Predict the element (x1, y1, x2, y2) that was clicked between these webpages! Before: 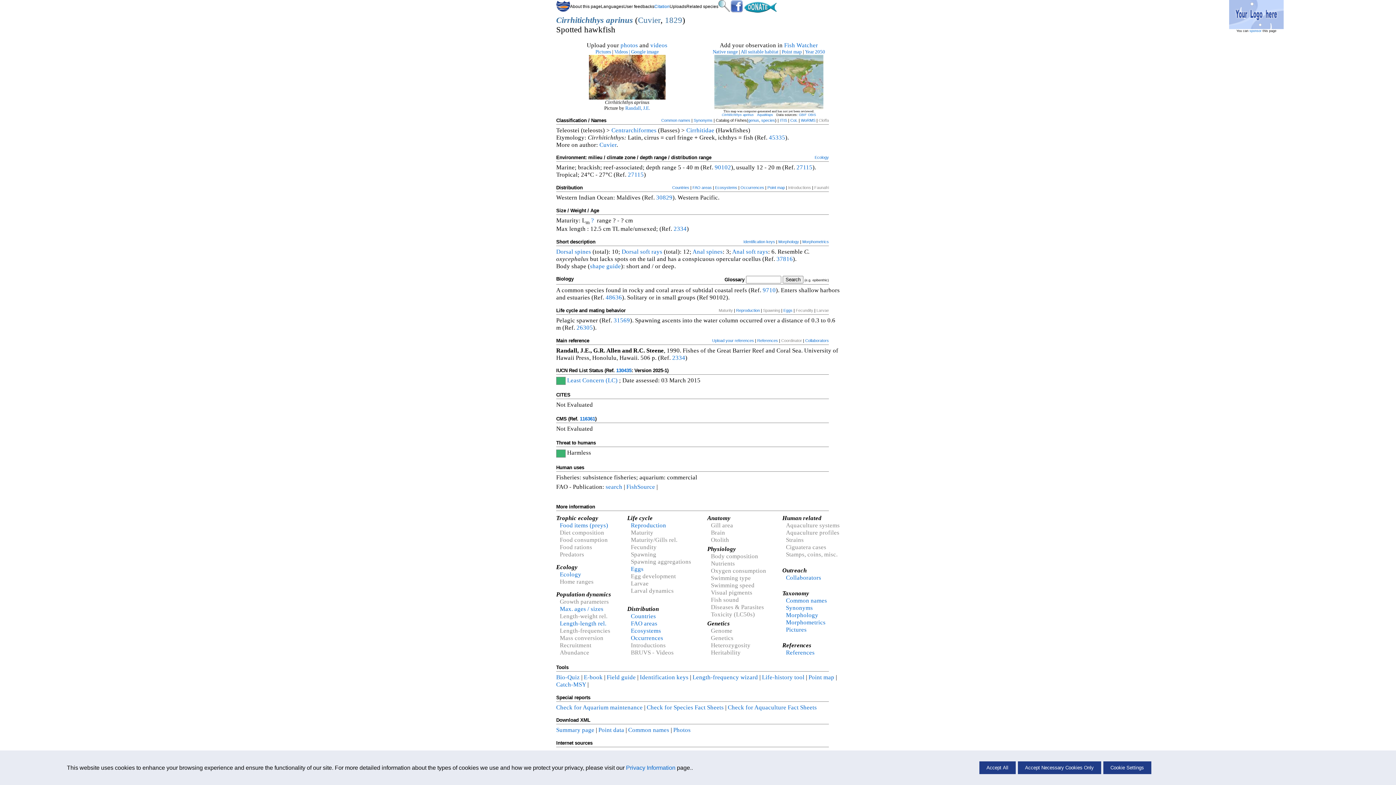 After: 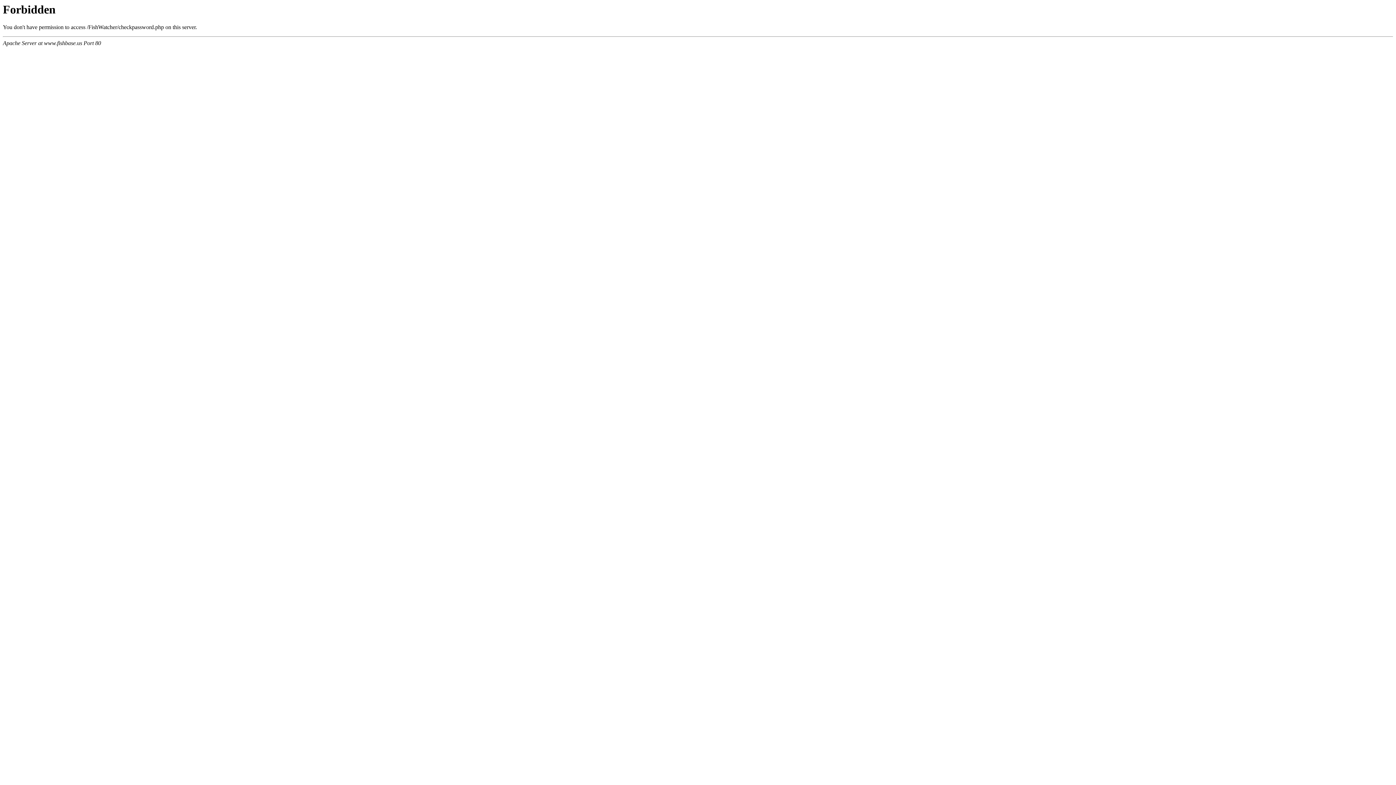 Action: bbox: (784, 41, 818, 48) label: Fish Watcher